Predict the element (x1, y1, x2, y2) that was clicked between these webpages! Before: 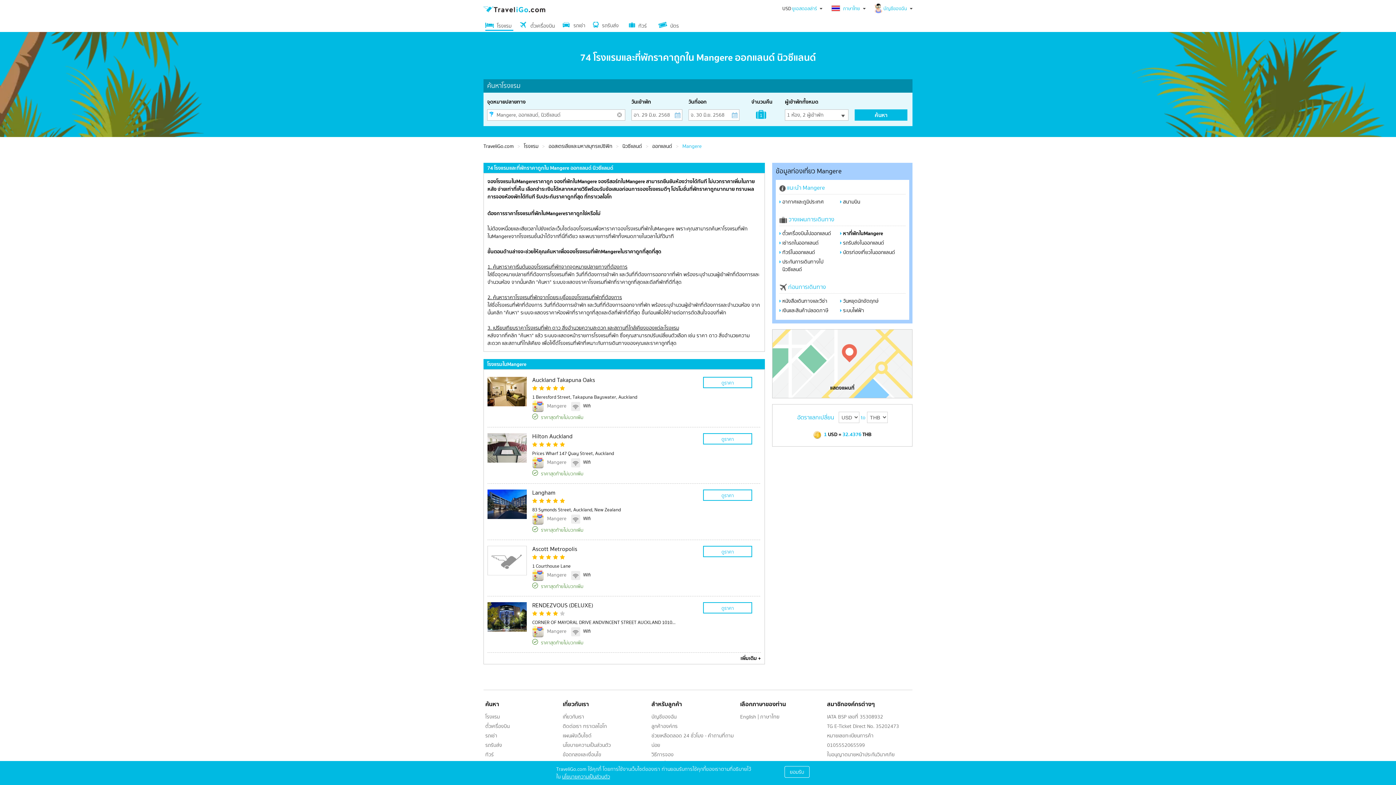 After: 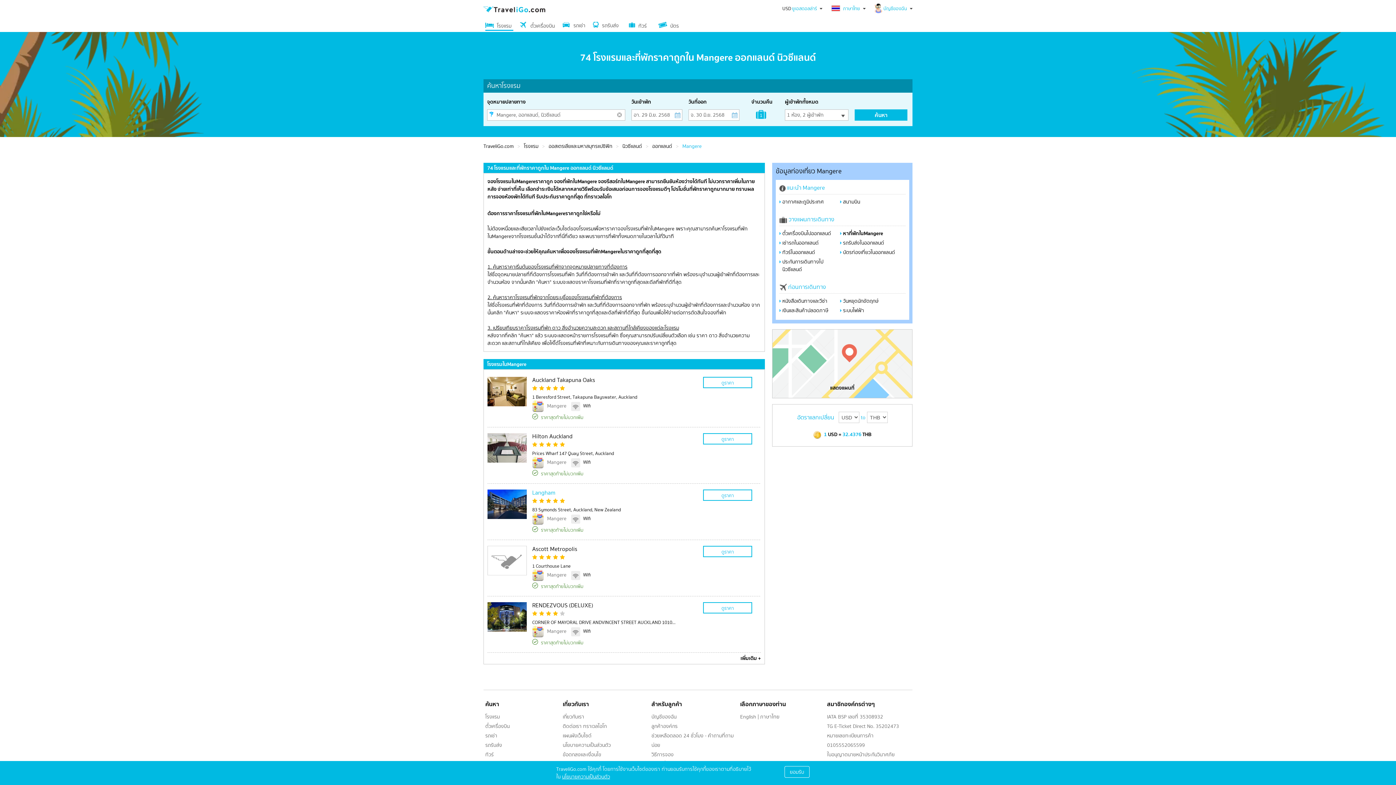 Action: bbox: (532, 488, 555, 497) label: Langham